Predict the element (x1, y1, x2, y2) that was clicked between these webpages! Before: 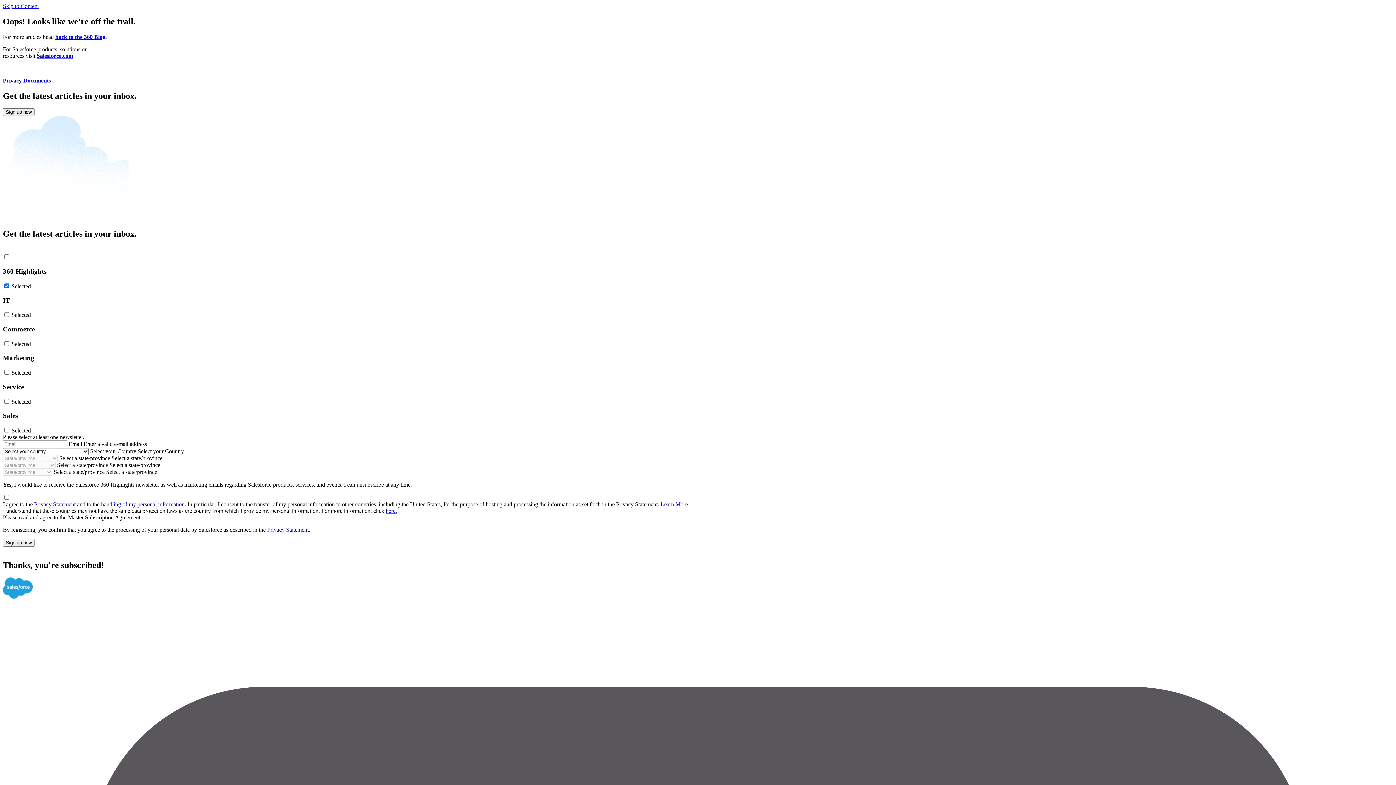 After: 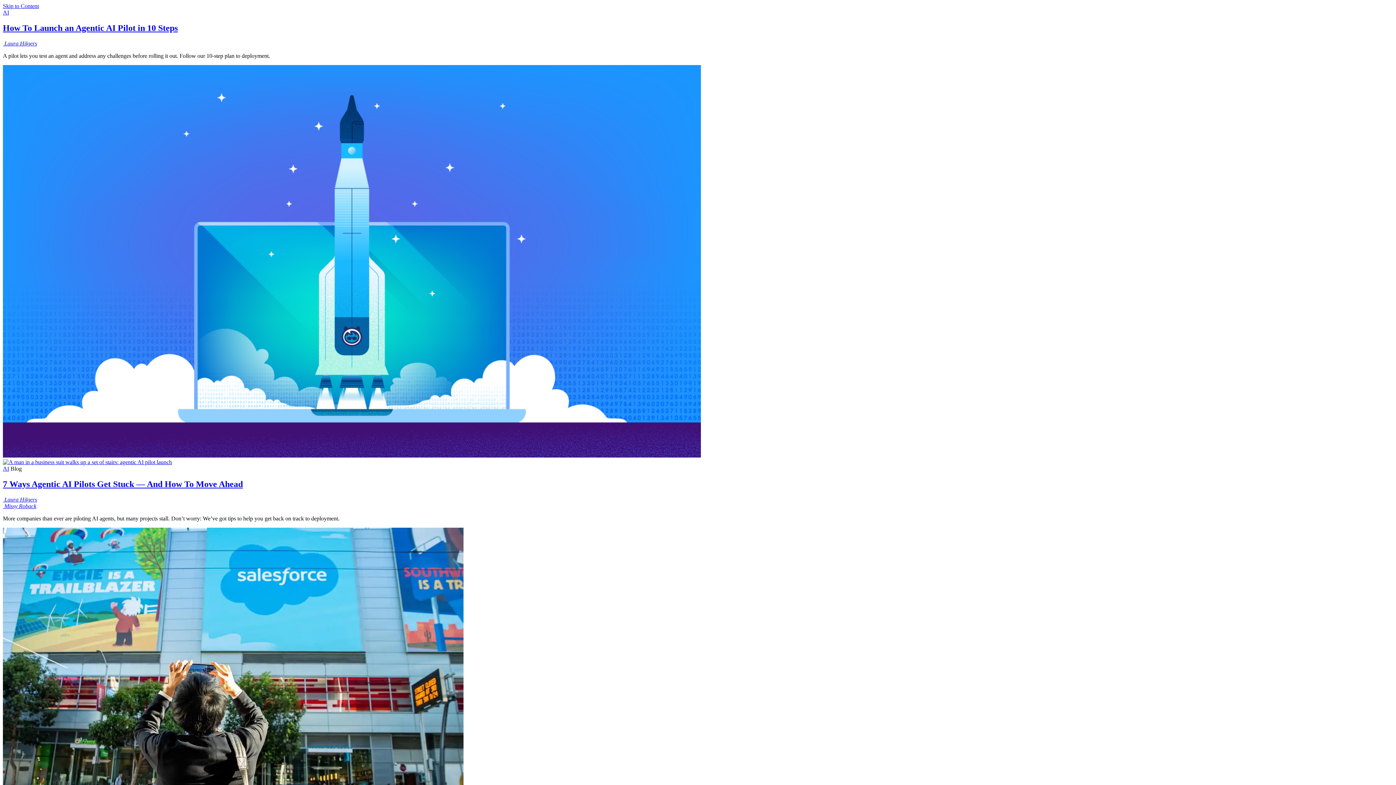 Action: bbox: (55, 33, 105, 39) label: back to the 360 Blog